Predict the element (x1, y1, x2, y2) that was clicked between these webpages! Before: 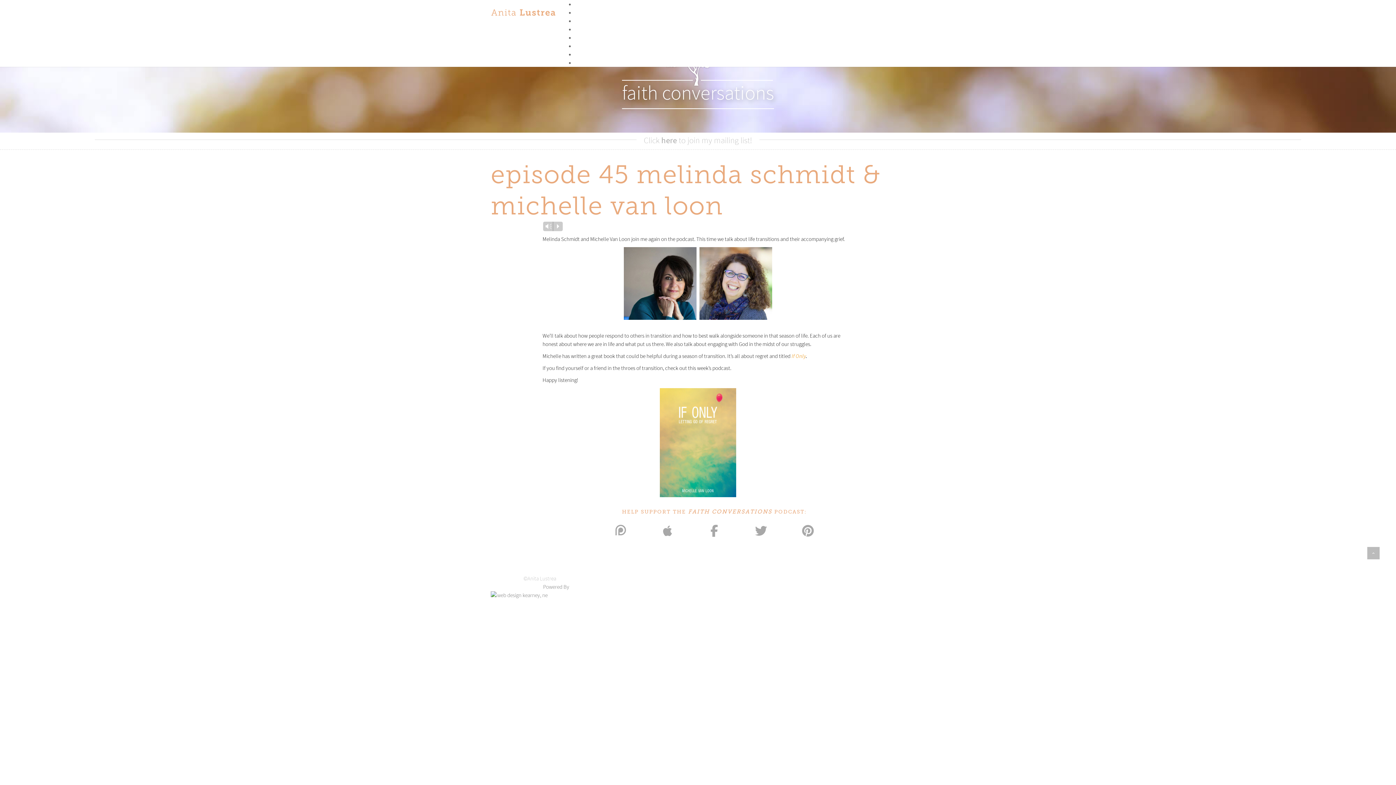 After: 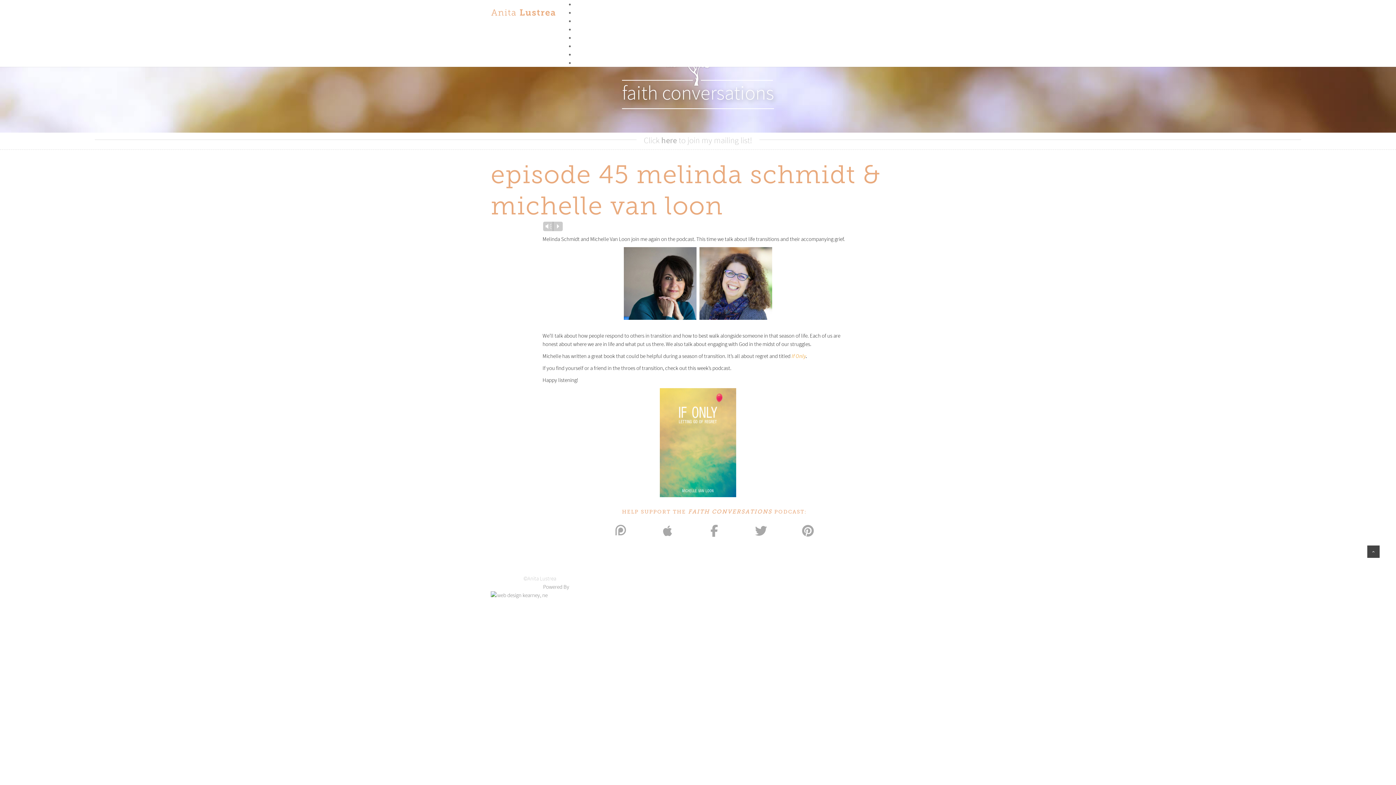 Action: bbox: (1365, 545, 1381, 561)